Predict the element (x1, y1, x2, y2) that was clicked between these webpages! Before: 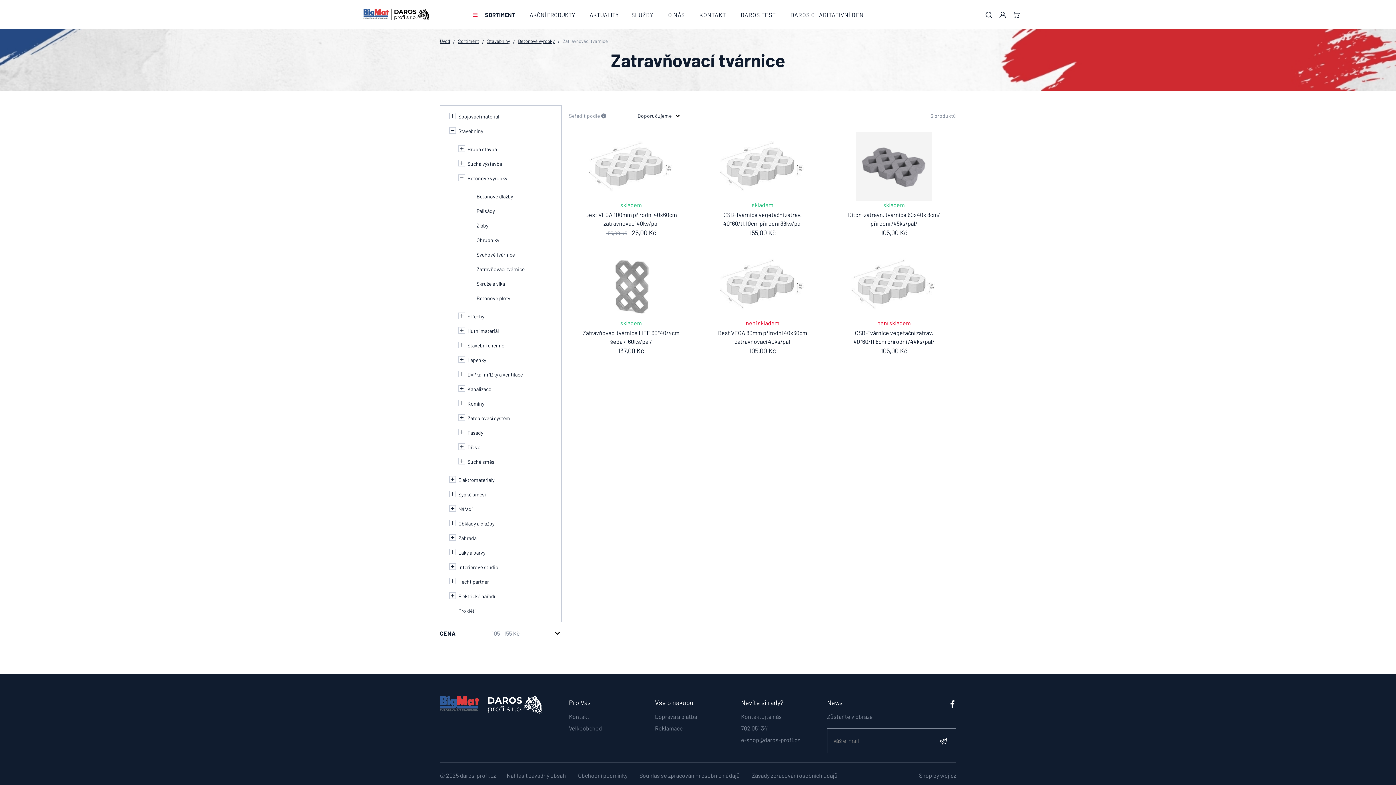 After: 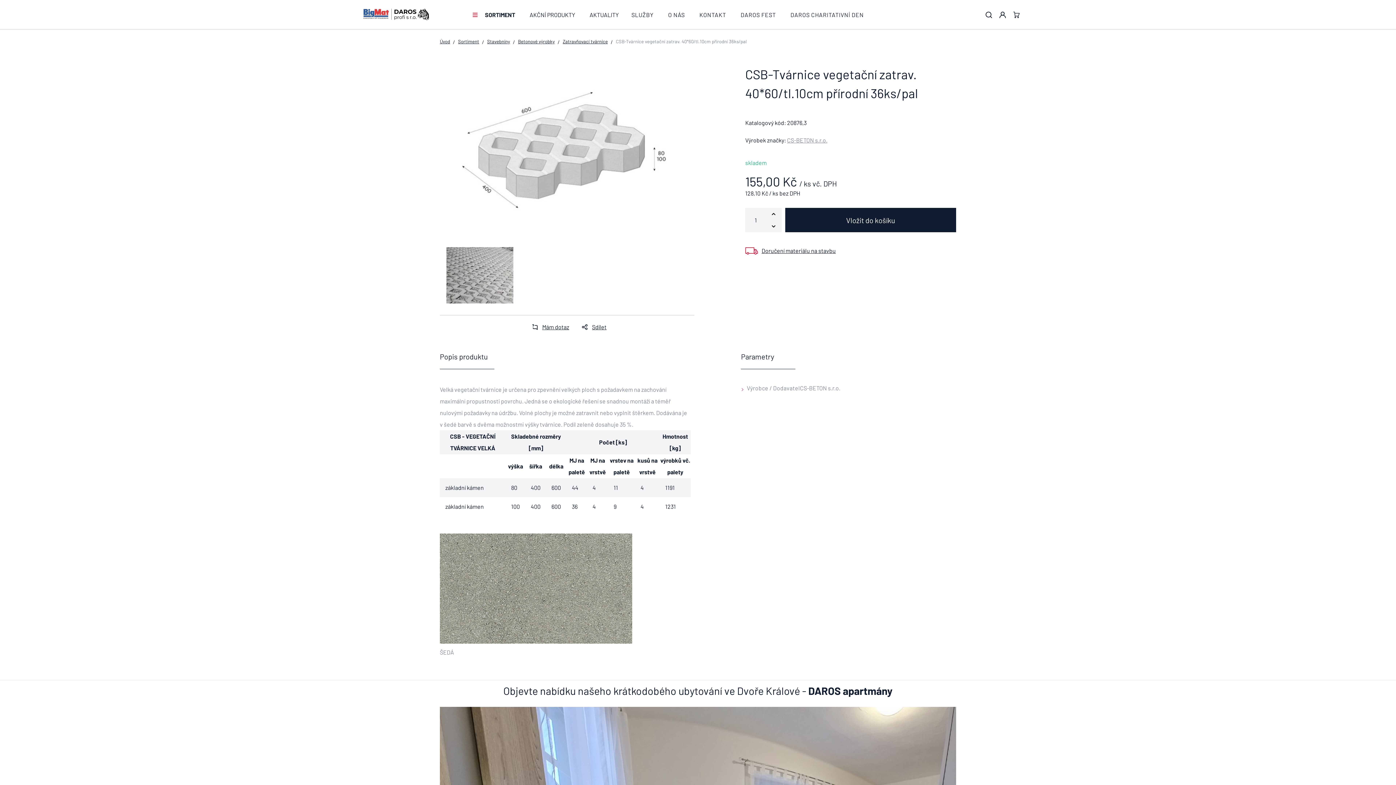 Action: bbox: (711, 132, 813, 237) label: skladem

CSB-Tvárnice vegetační zatrav. 40*60/tl.10cm přírodní 36ks/pal

155,00 Kč